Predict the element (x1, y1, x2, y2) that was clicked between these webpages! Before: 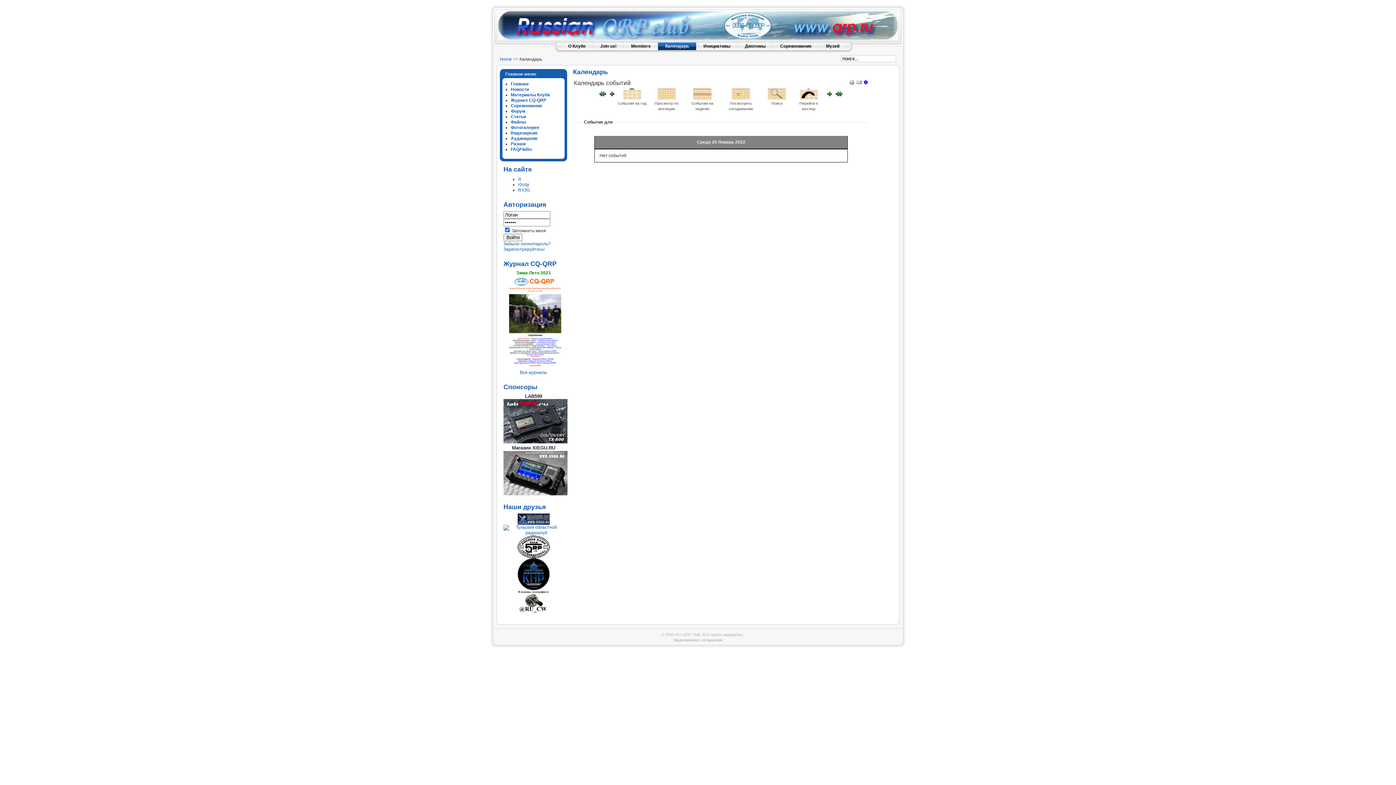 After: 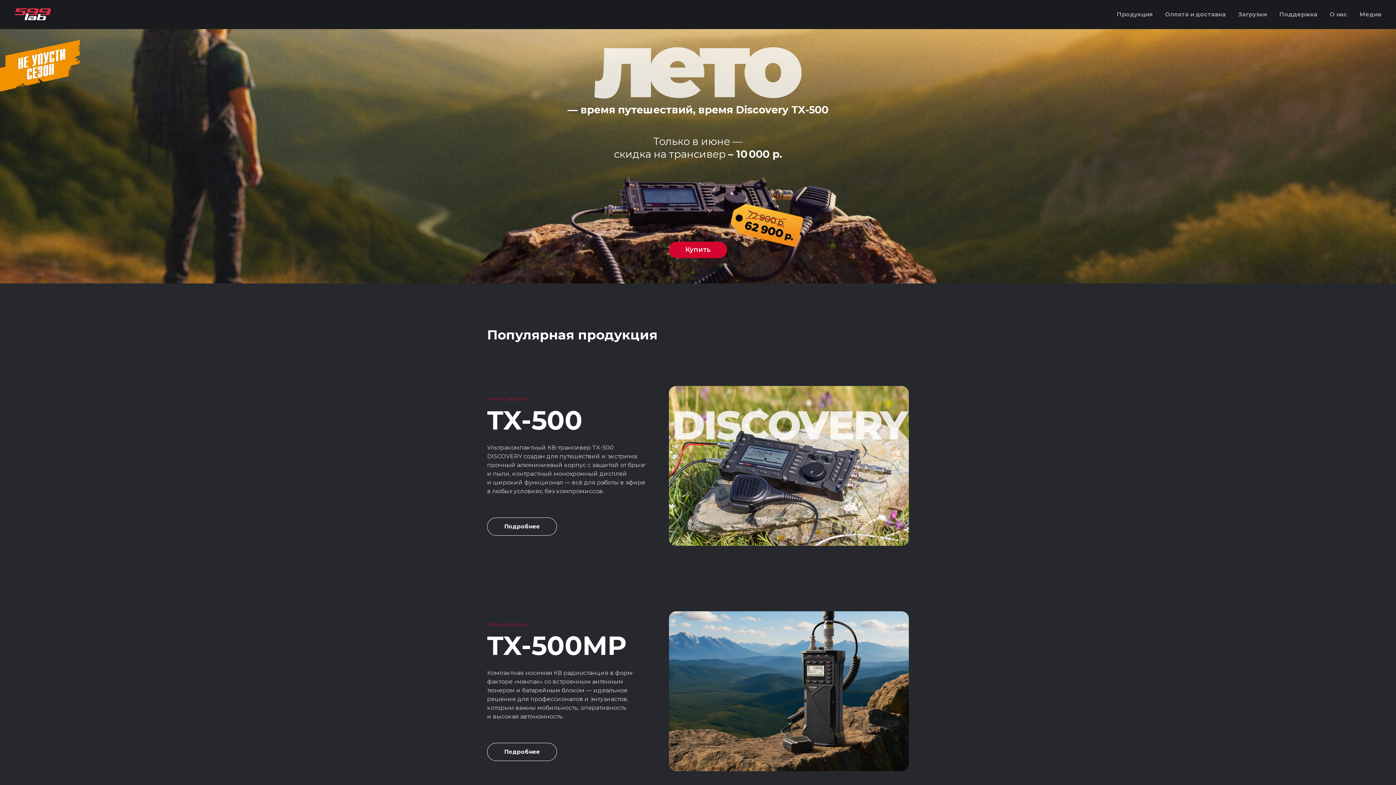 Action: bbox: (503, 439, 567, 444)